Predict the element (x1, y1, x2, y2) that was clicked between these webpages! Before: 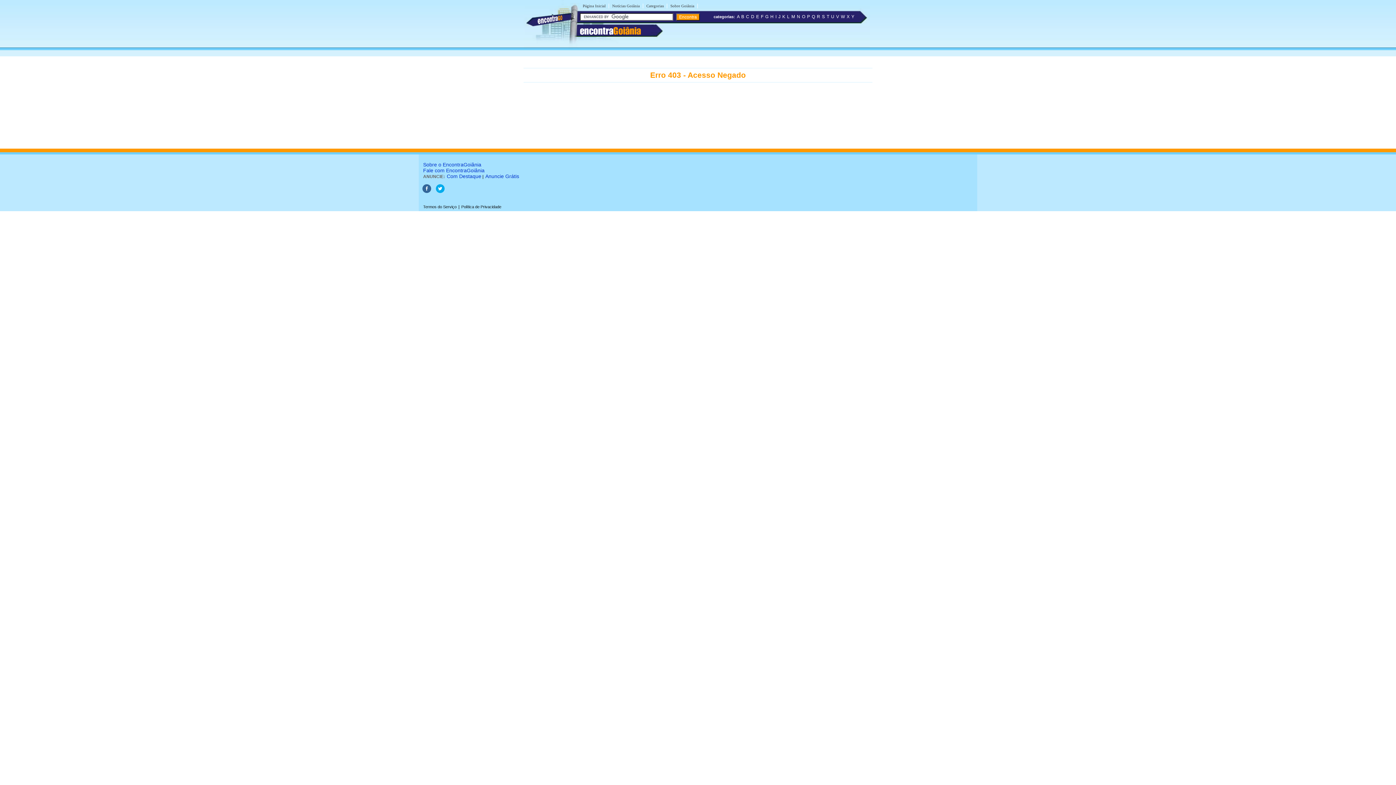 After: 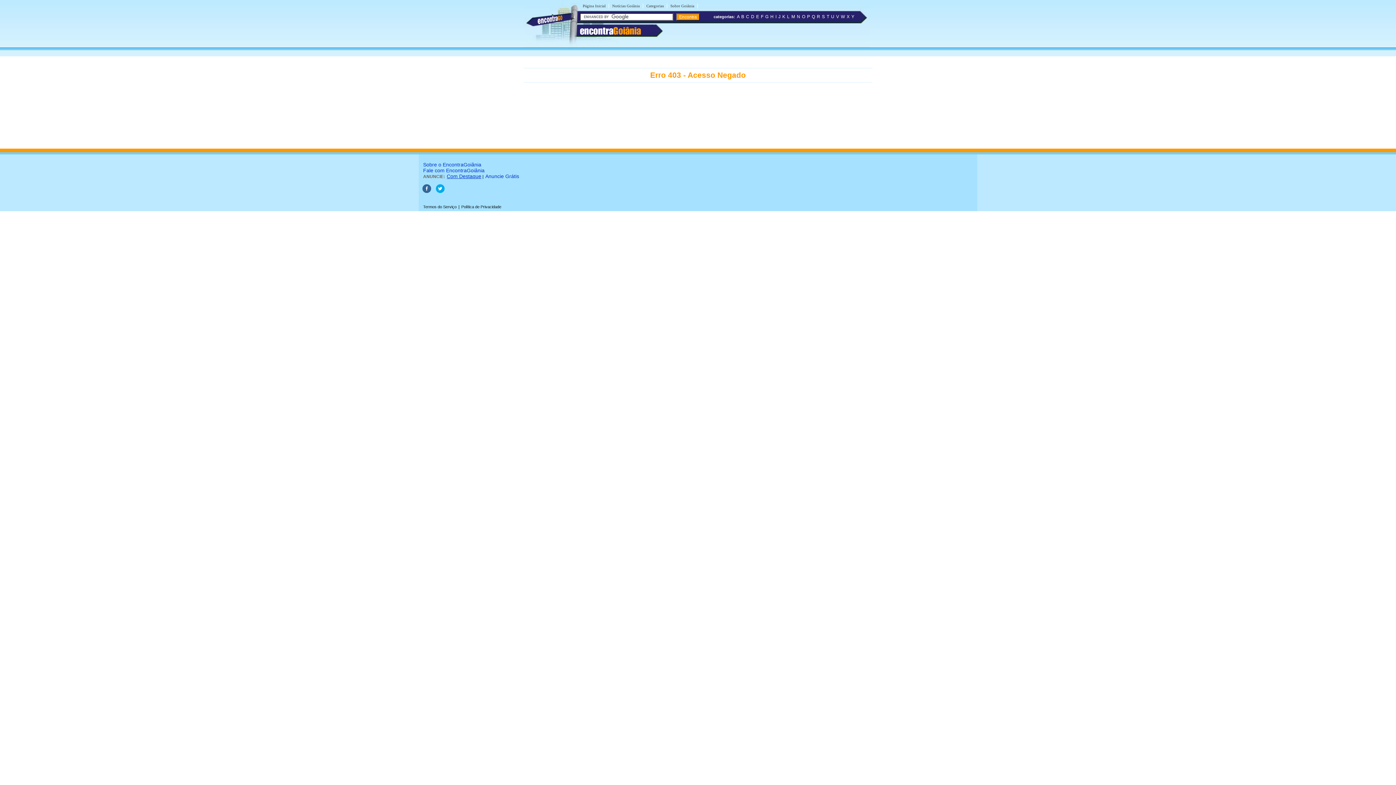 Action: label: Com Destaque bbox: (446, 173, 481, 179)